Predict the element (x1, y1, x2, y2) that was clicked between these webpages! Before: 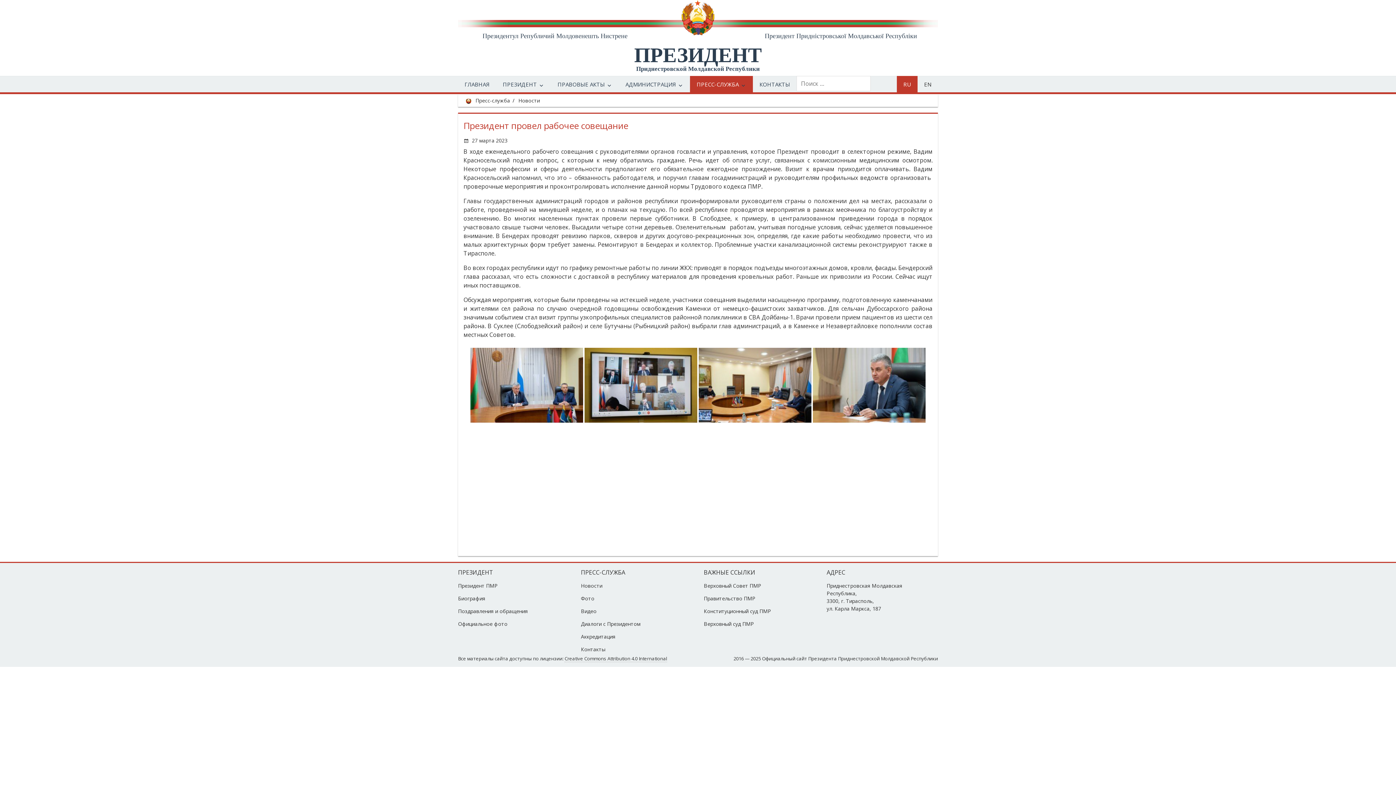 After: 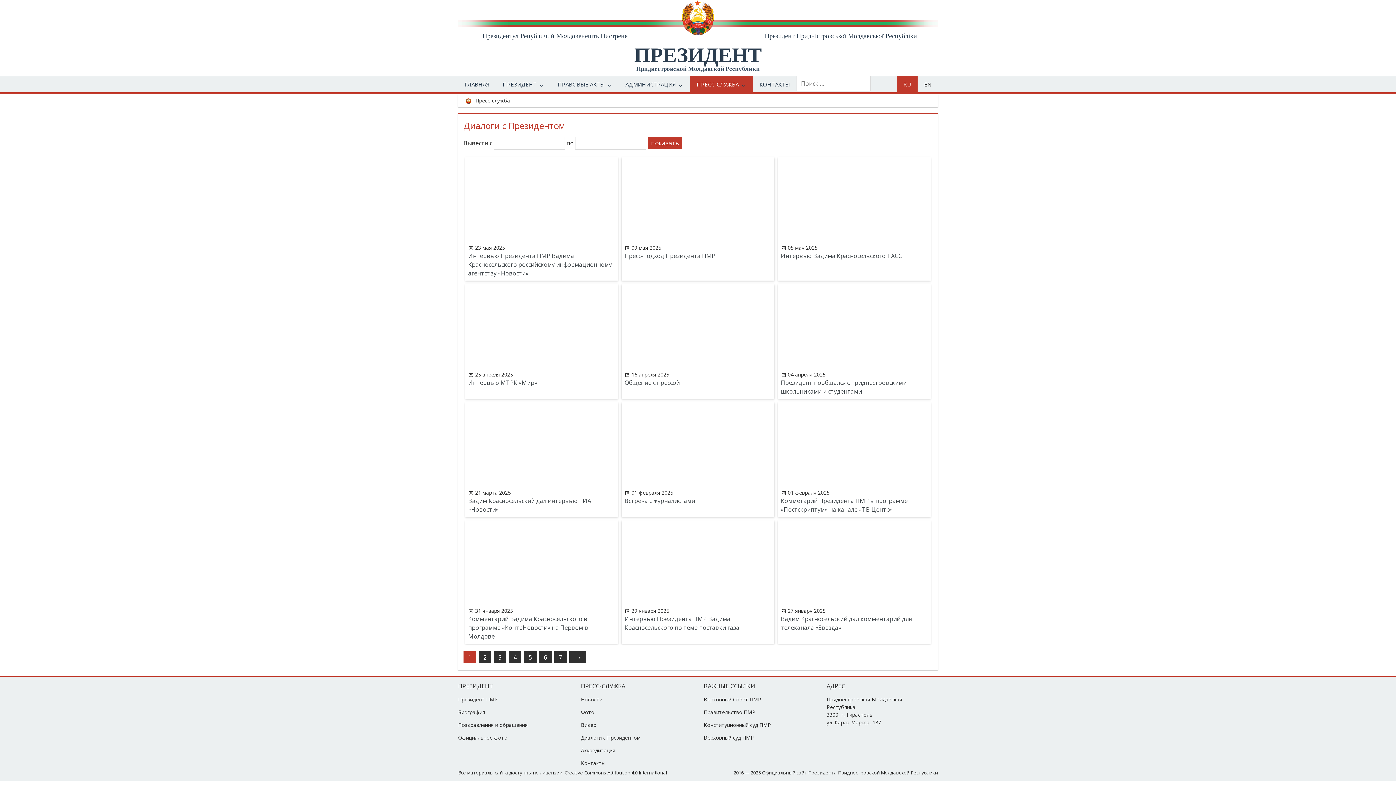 Action: label: Диалоги с Президентом bbox: (581, 620, 640, 627)